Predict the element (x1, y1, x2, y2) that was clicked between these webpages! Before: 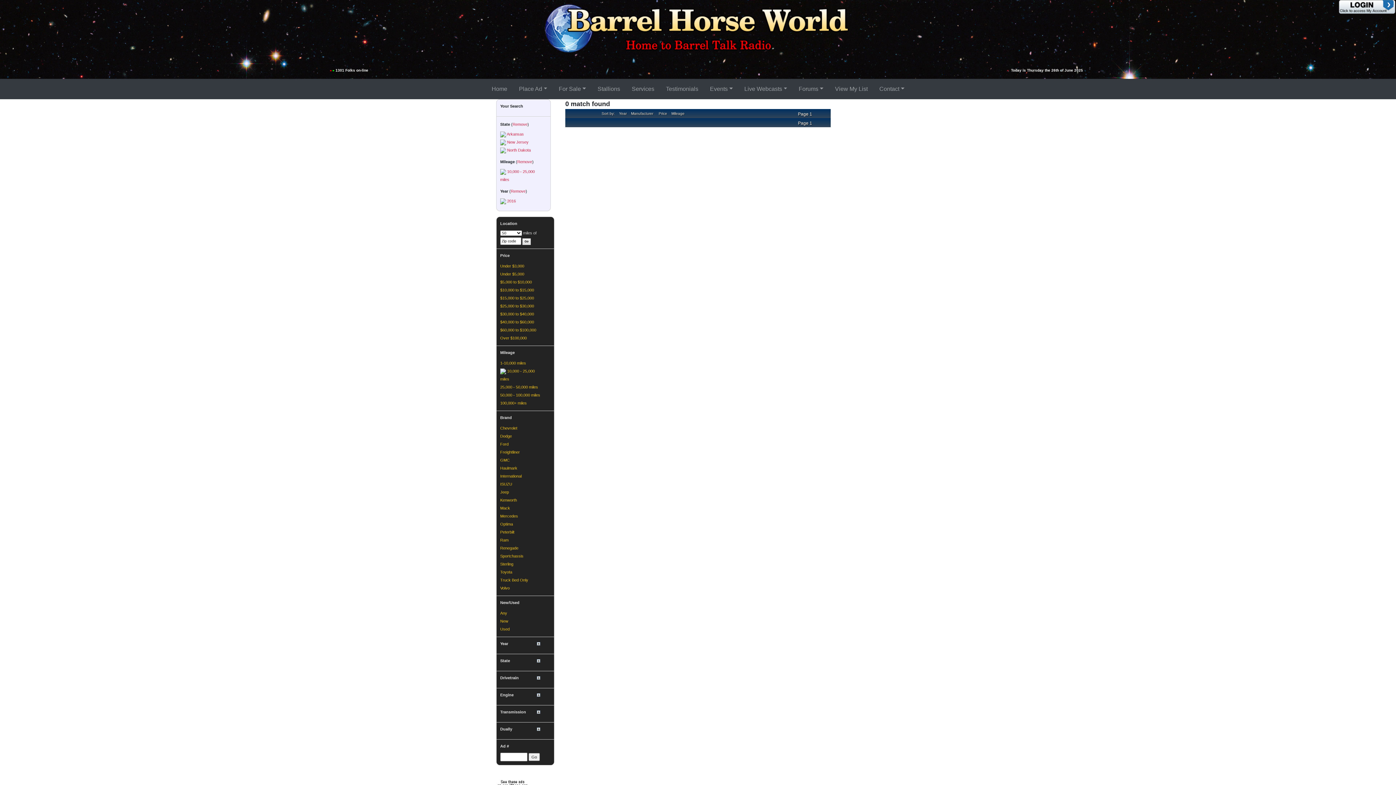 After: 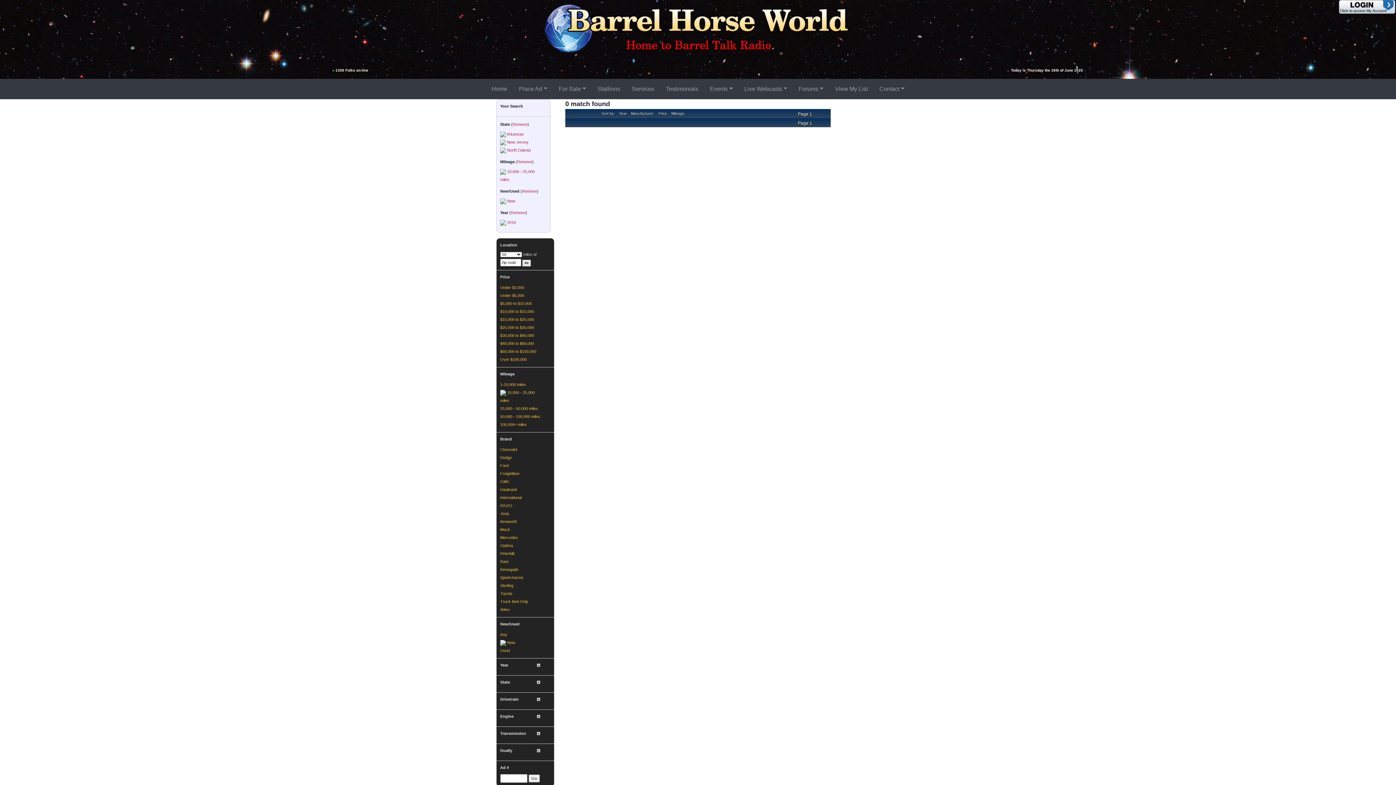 Action: bbox: (500, 619, 508, 623) label: New